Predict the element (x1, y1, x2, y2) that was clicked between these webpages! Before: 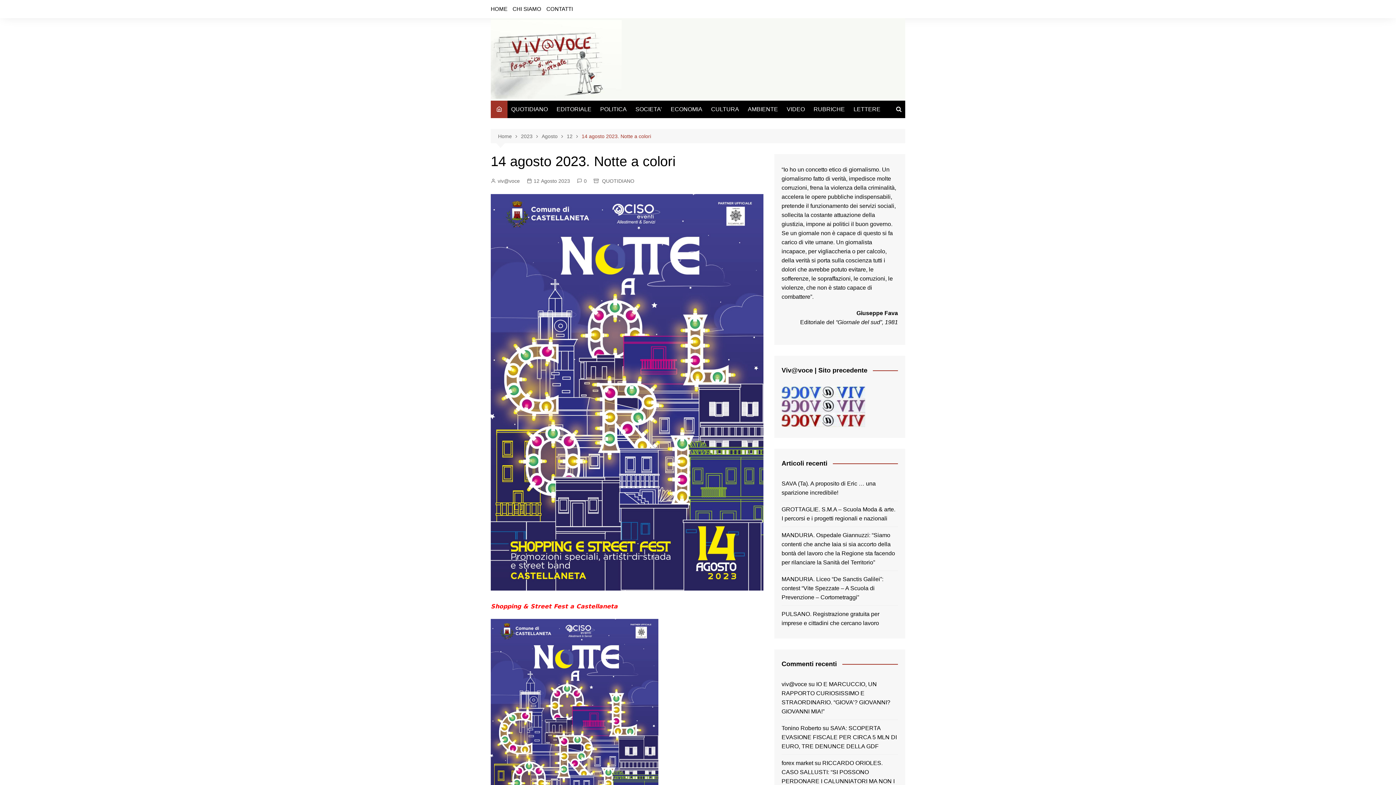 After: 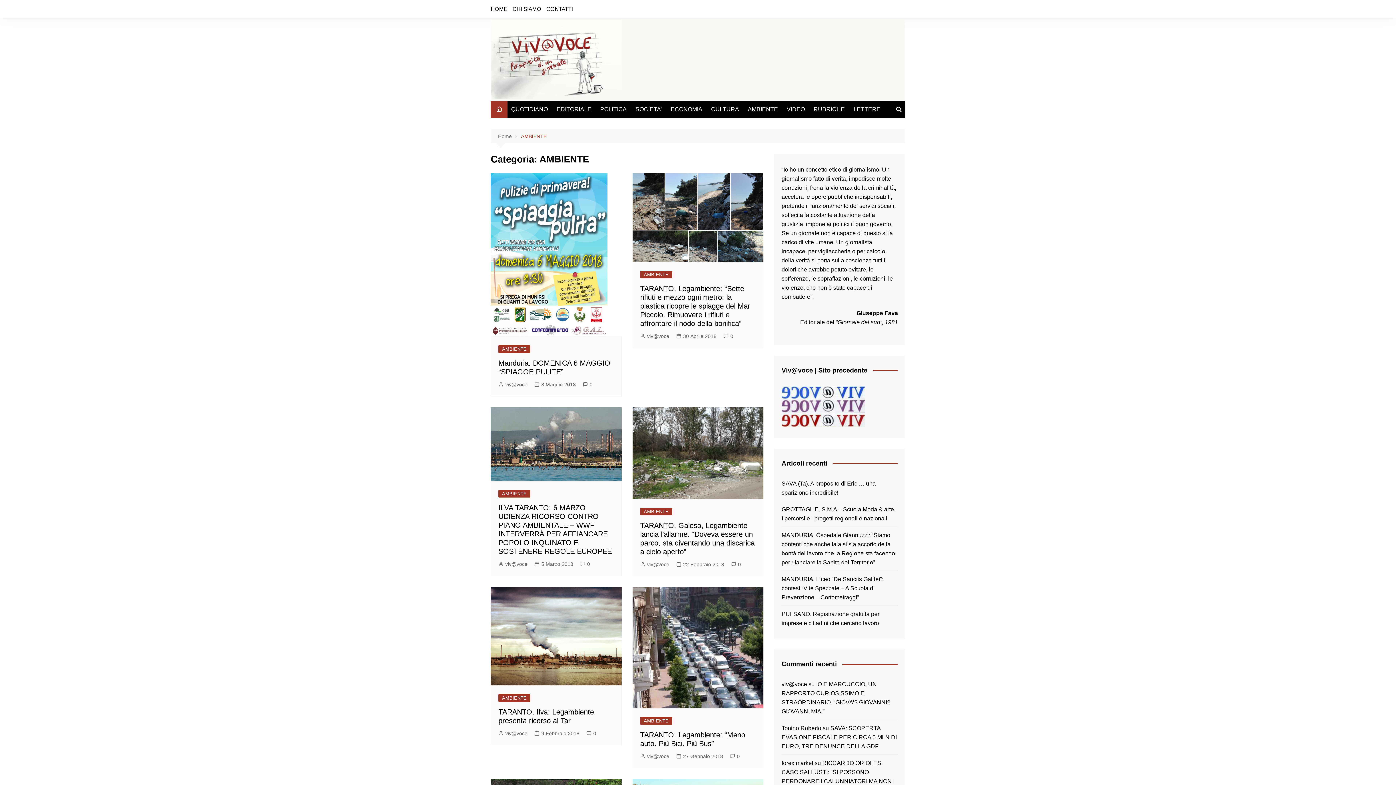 Action: label: AMBIENTE bbox: (744, 100, 781, 118)